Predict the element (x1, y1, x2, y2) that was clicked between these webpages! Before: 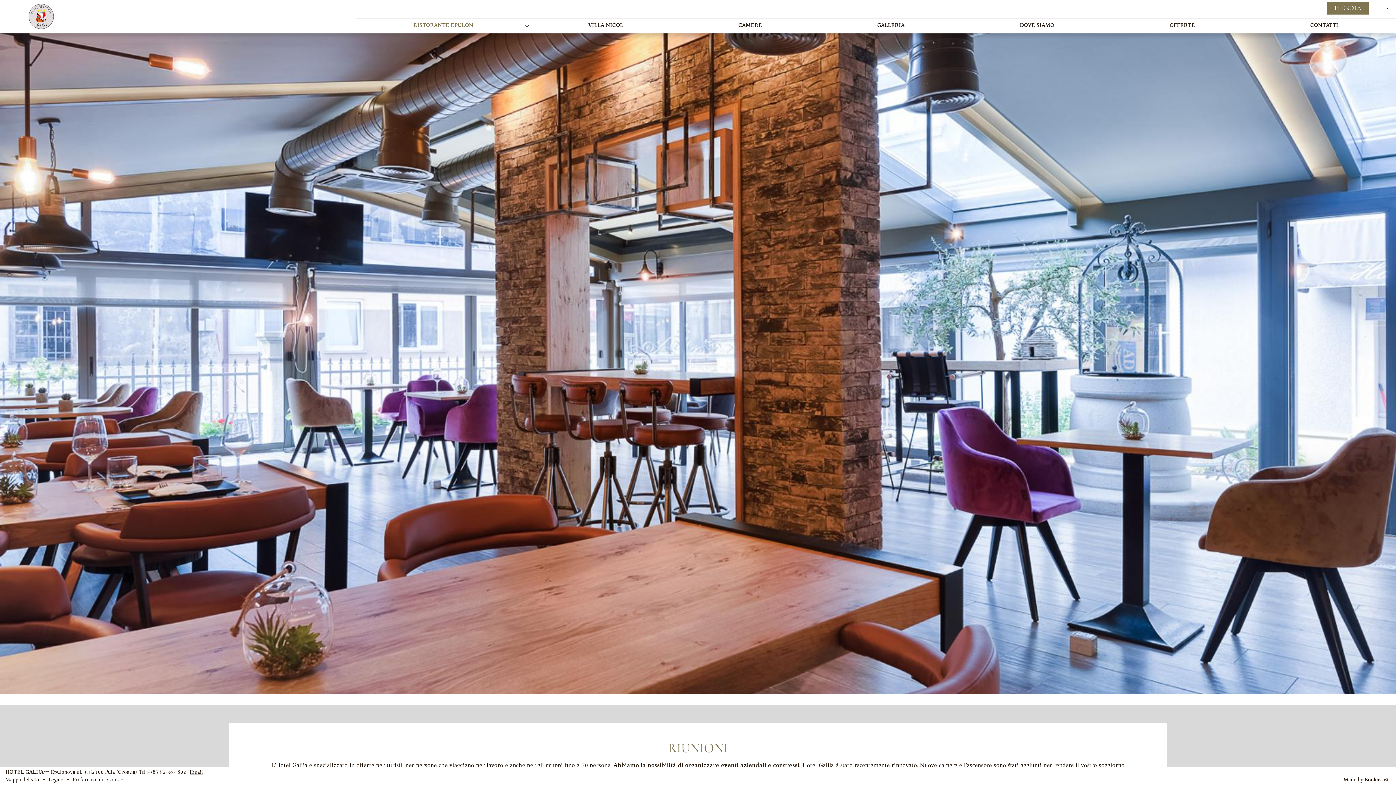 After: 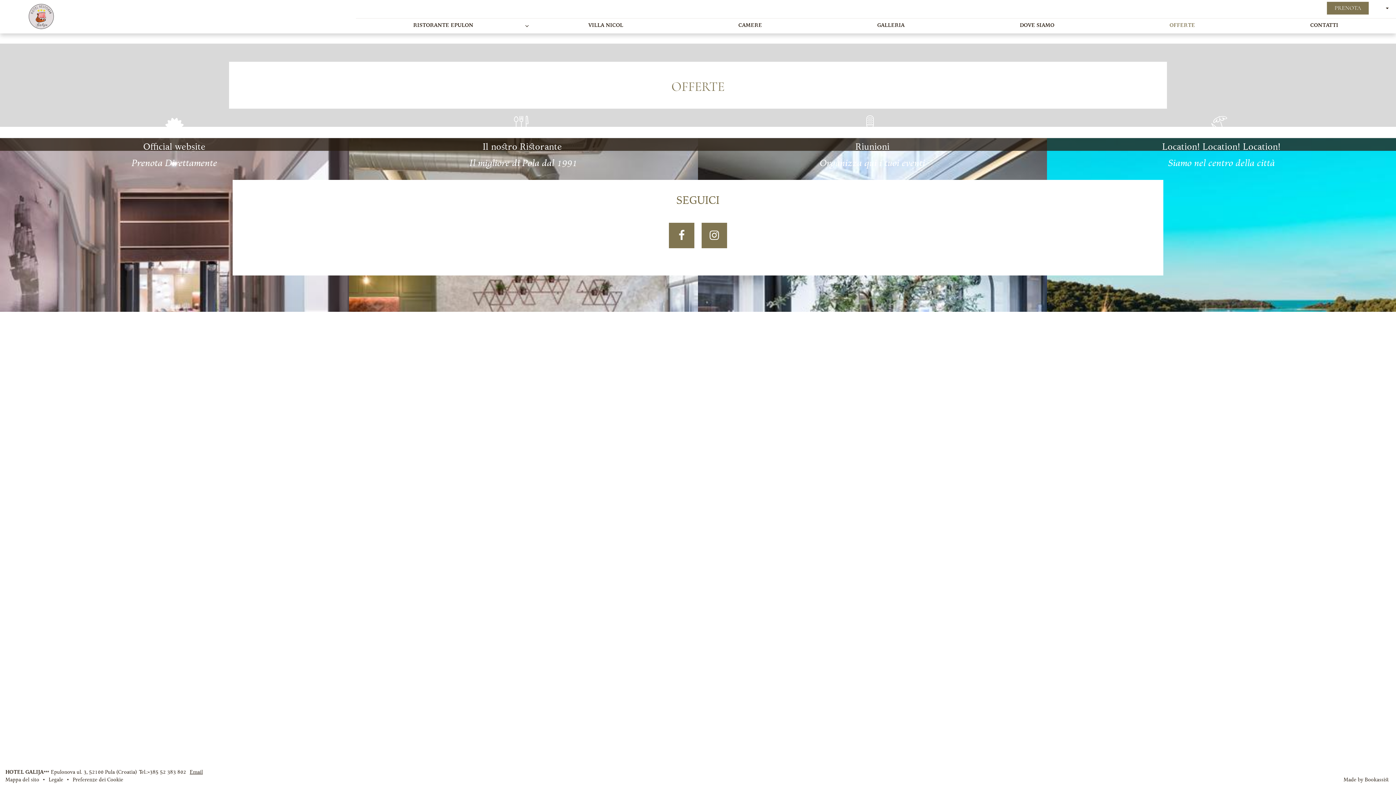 Action: label: OFFERTE bbox: (1112, 18, 1253, 33)